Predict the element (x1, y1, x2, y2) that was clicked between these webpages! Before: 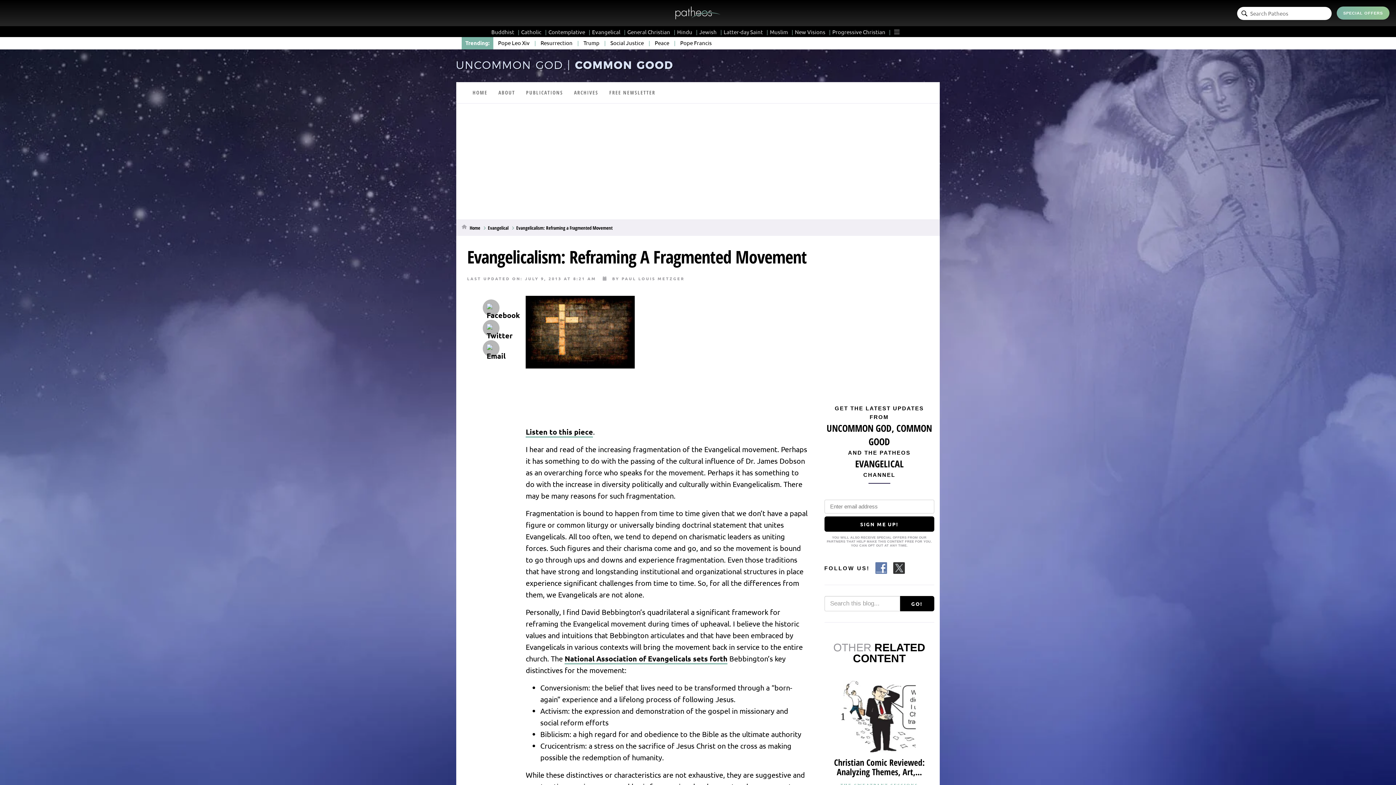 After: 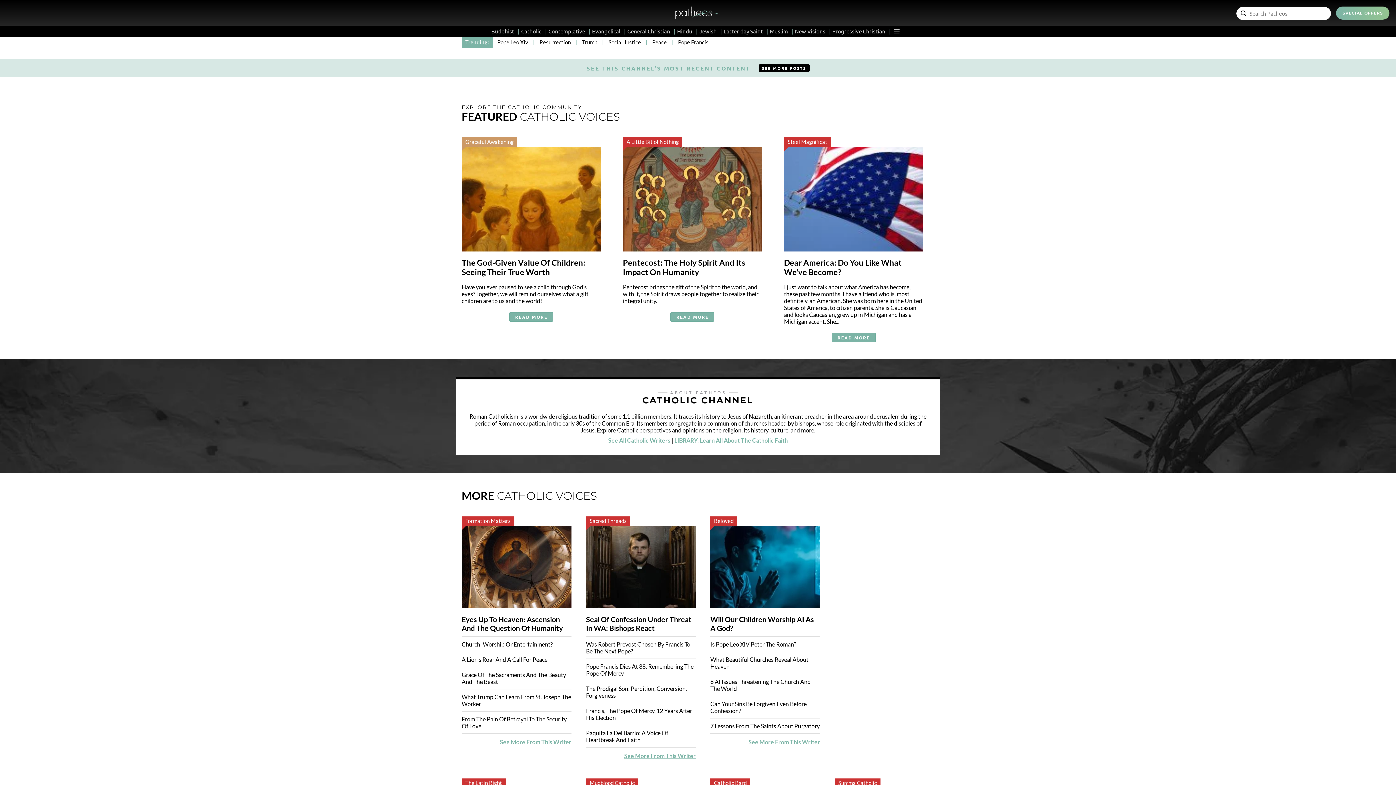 Action: label: Catholic bbox: (521, 28, 546, 35)